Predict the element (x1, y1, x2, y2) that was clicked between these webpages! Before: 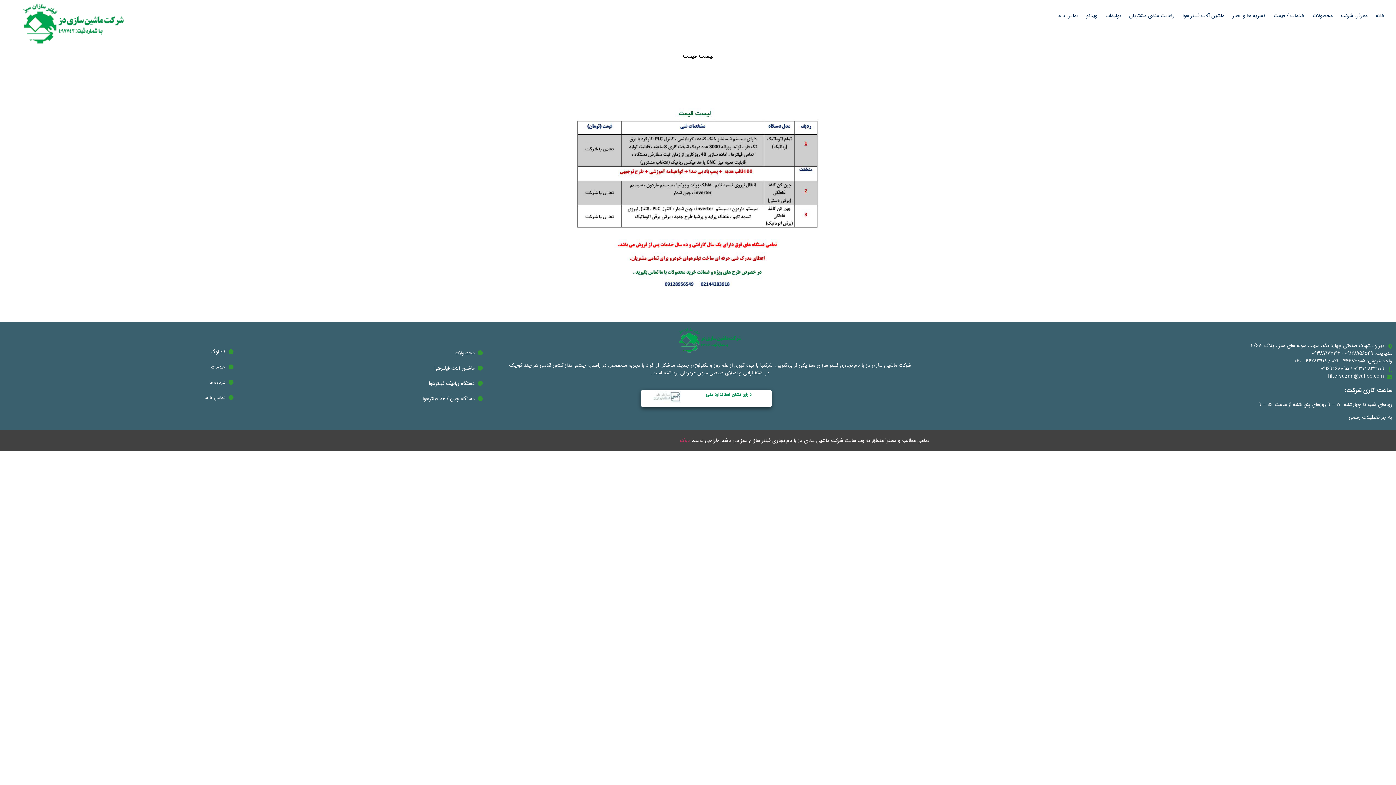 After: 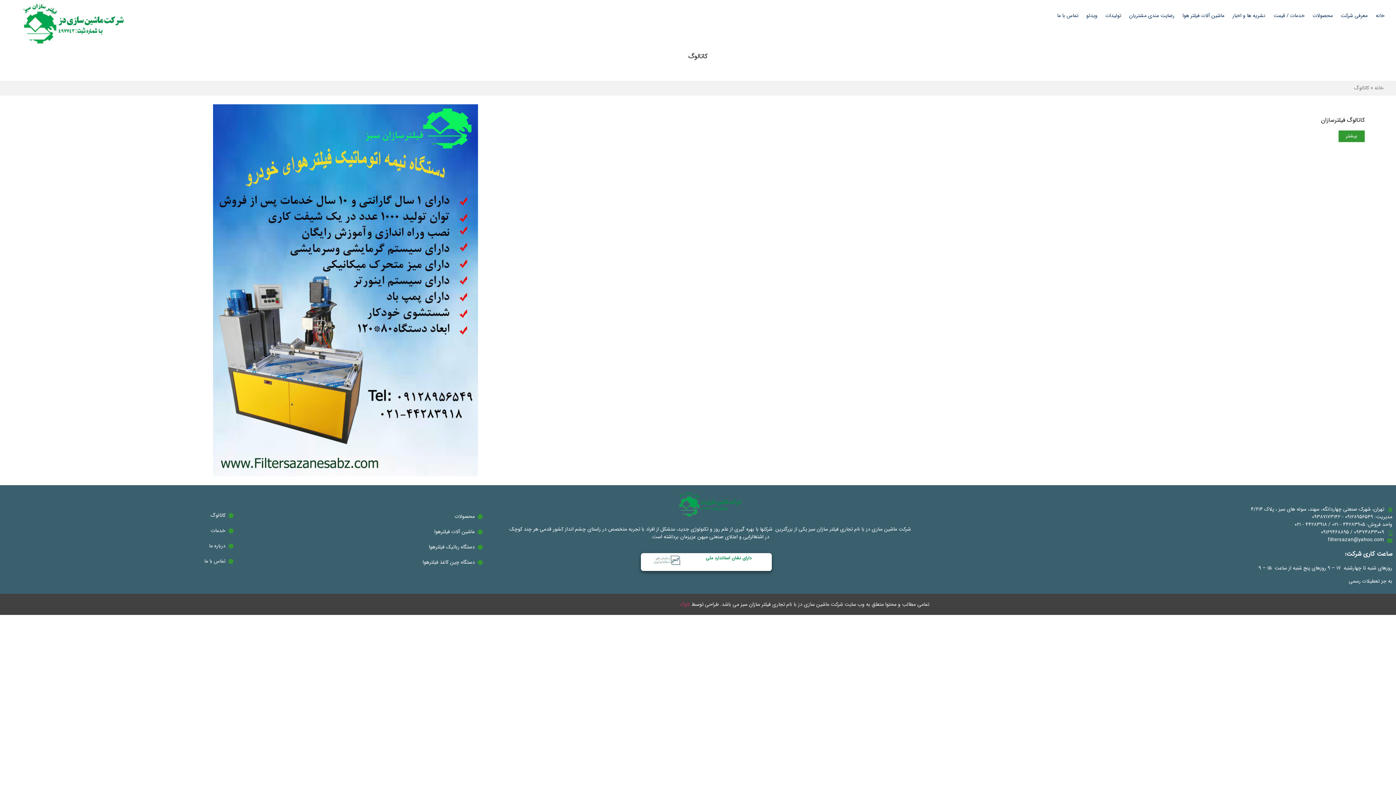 Action: label: کاتالوگ bbox: (4, 348, 233, 355)